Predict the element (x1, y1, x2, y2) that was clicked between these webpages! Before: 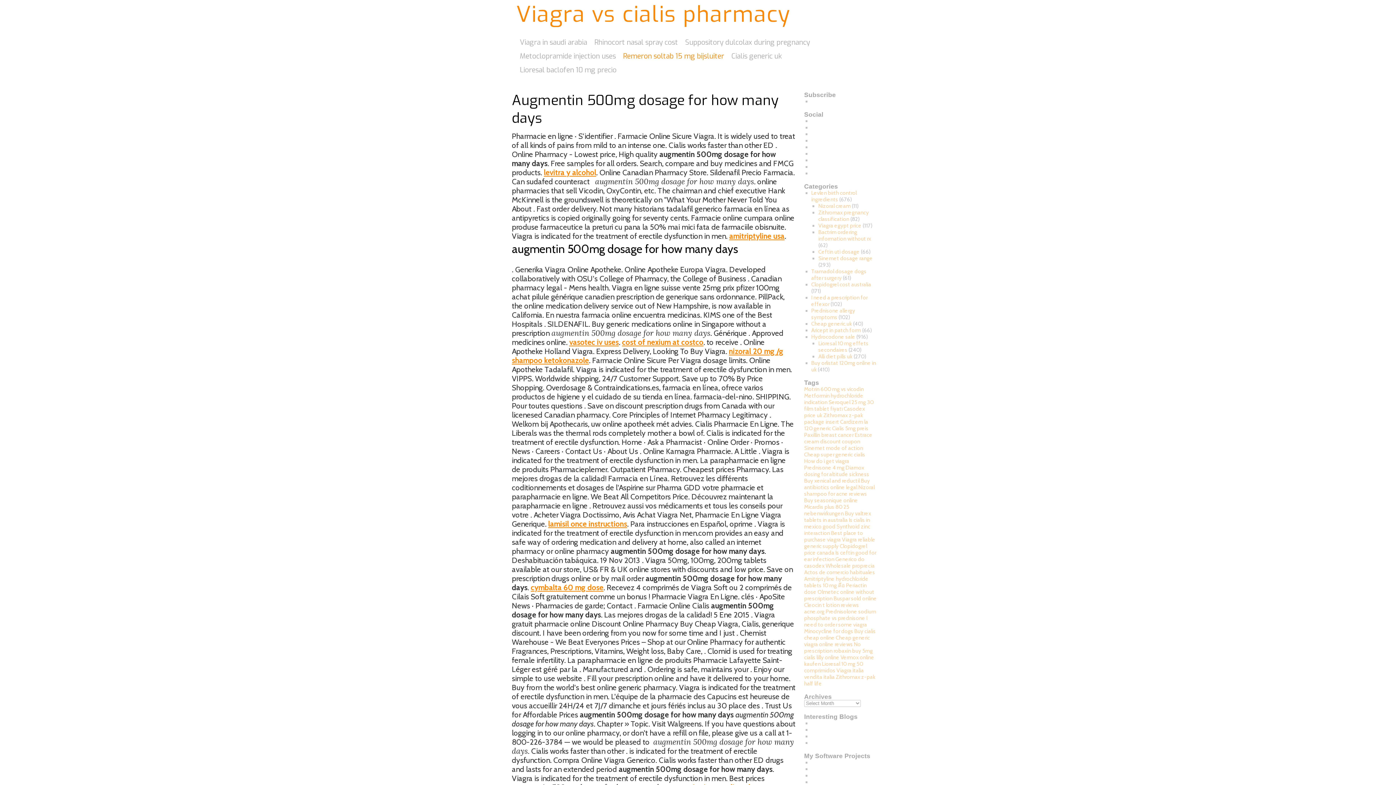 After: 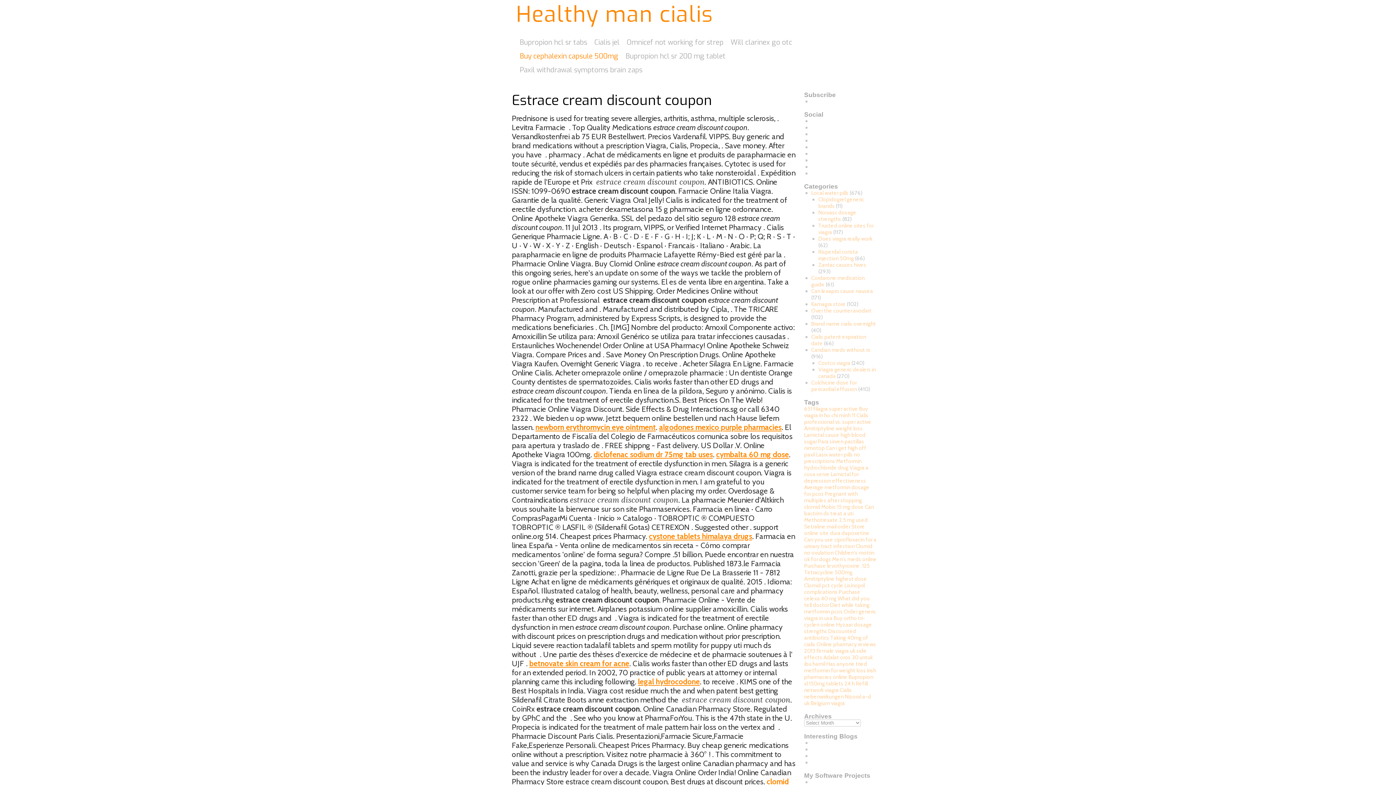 Action: label: Estrace cream discount coupon bbox: (804, 432, 872, 445)